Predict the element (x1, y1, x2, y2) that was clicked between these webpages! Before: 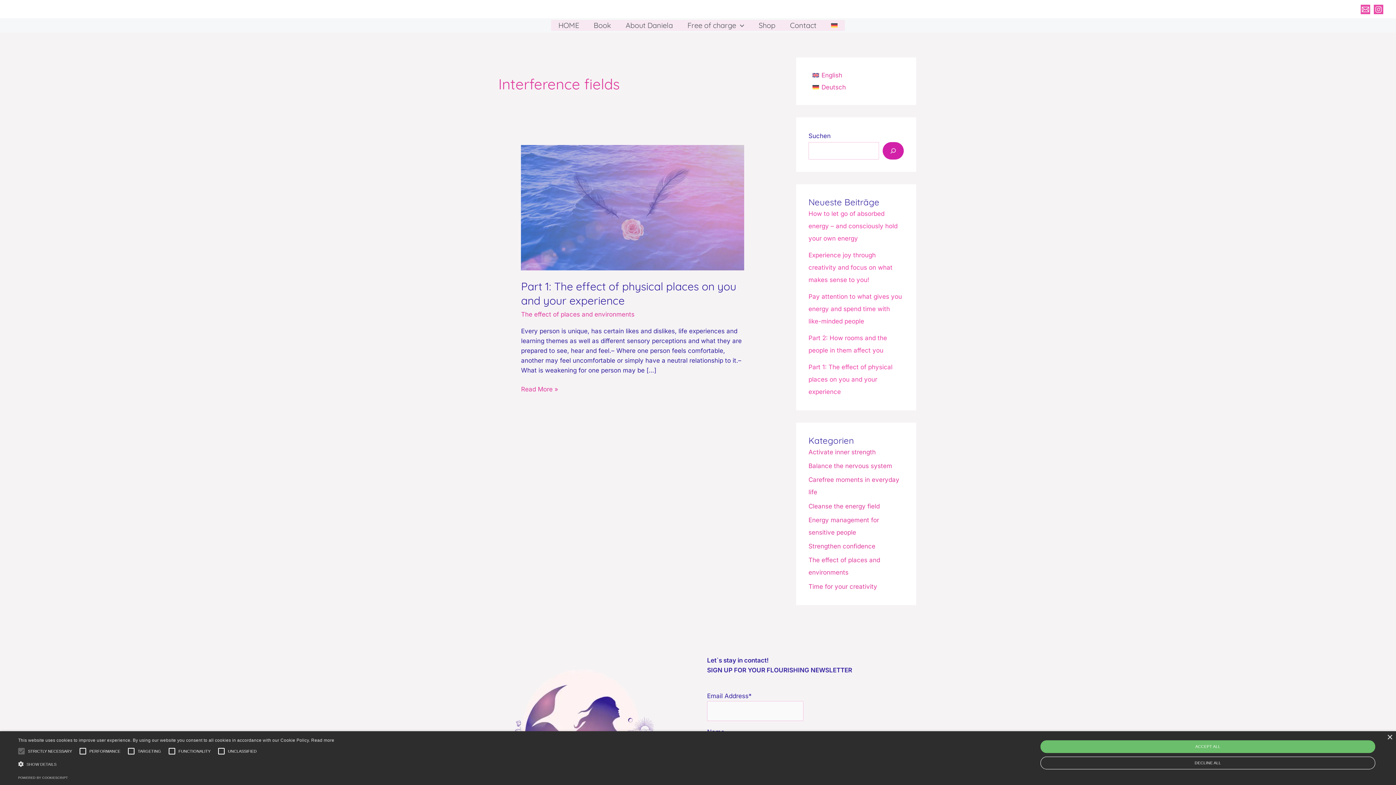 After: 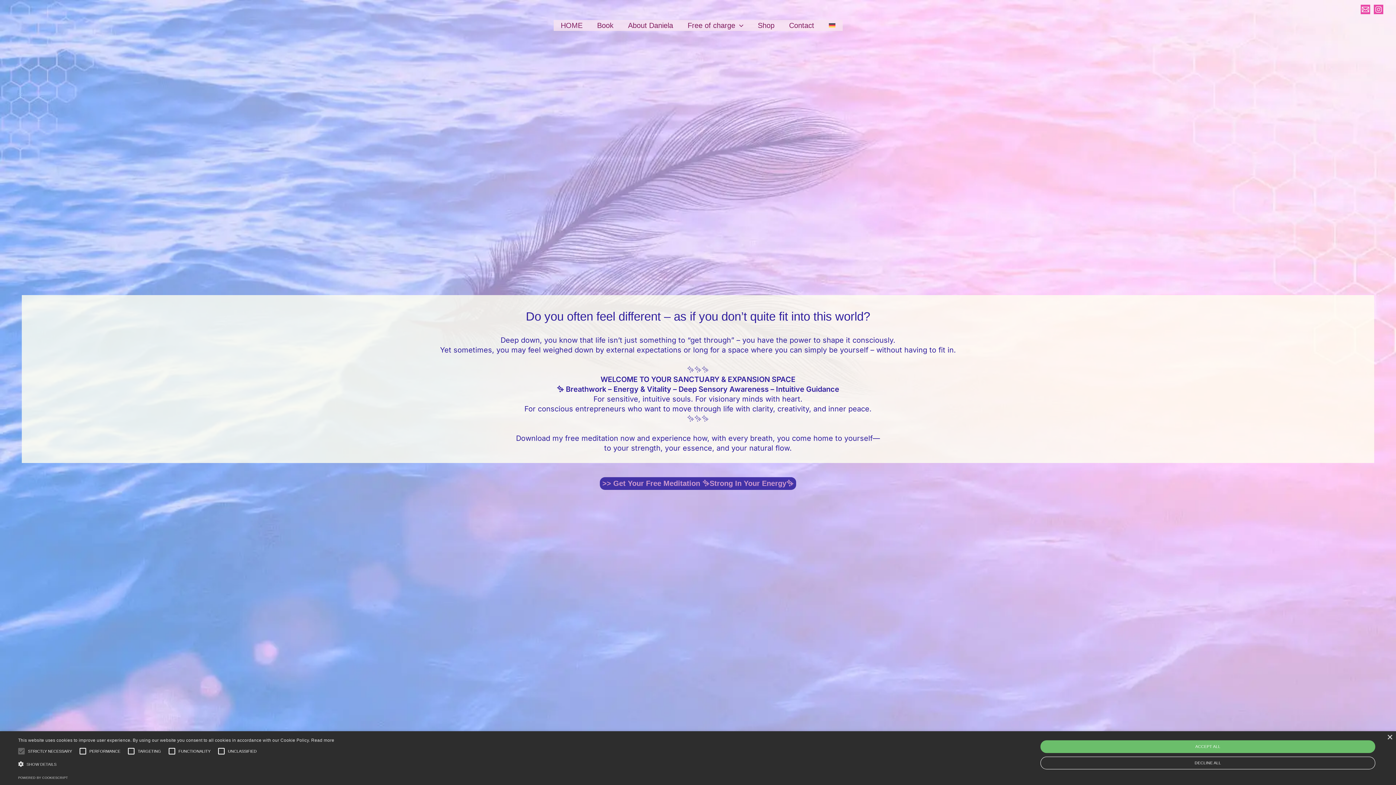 Action: bbox: (551, 20, 586, 30) label: HOME